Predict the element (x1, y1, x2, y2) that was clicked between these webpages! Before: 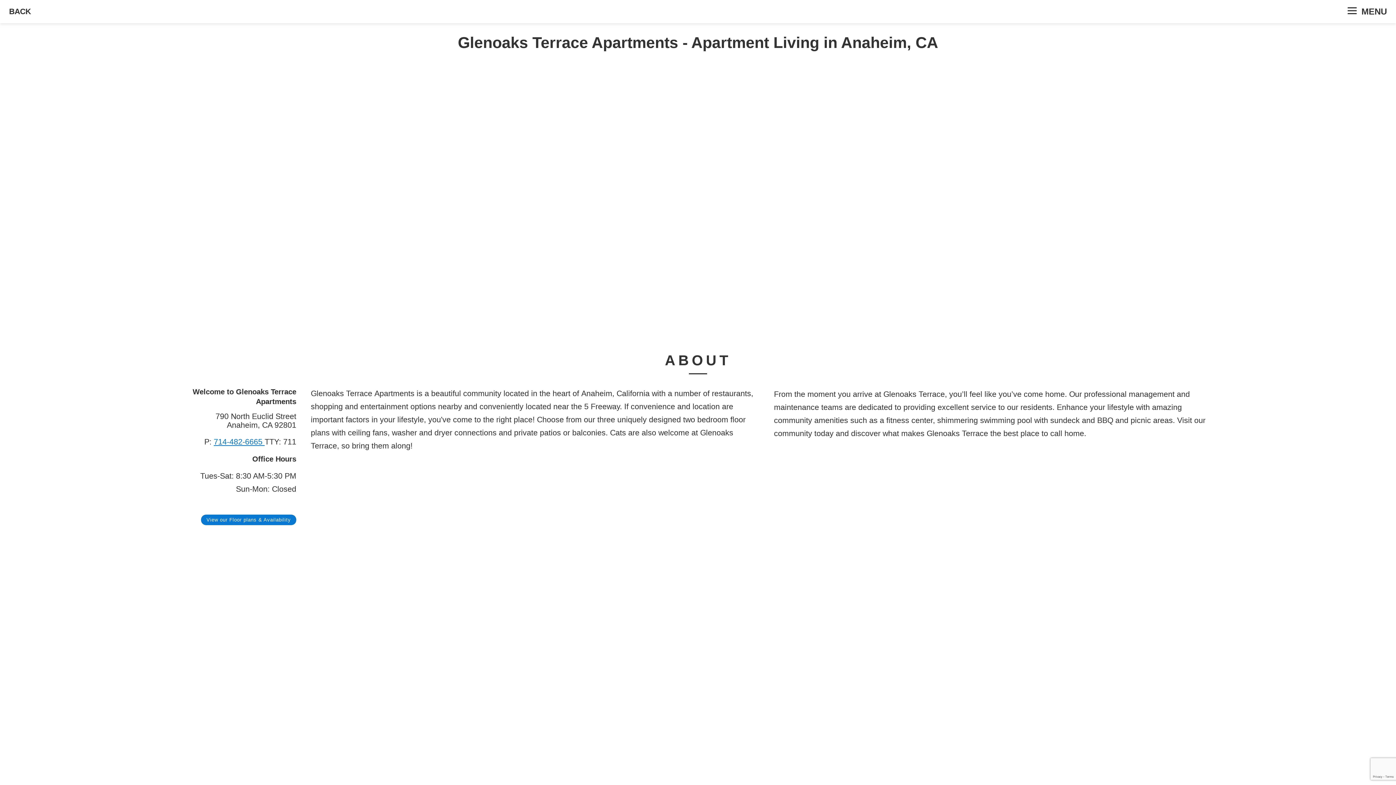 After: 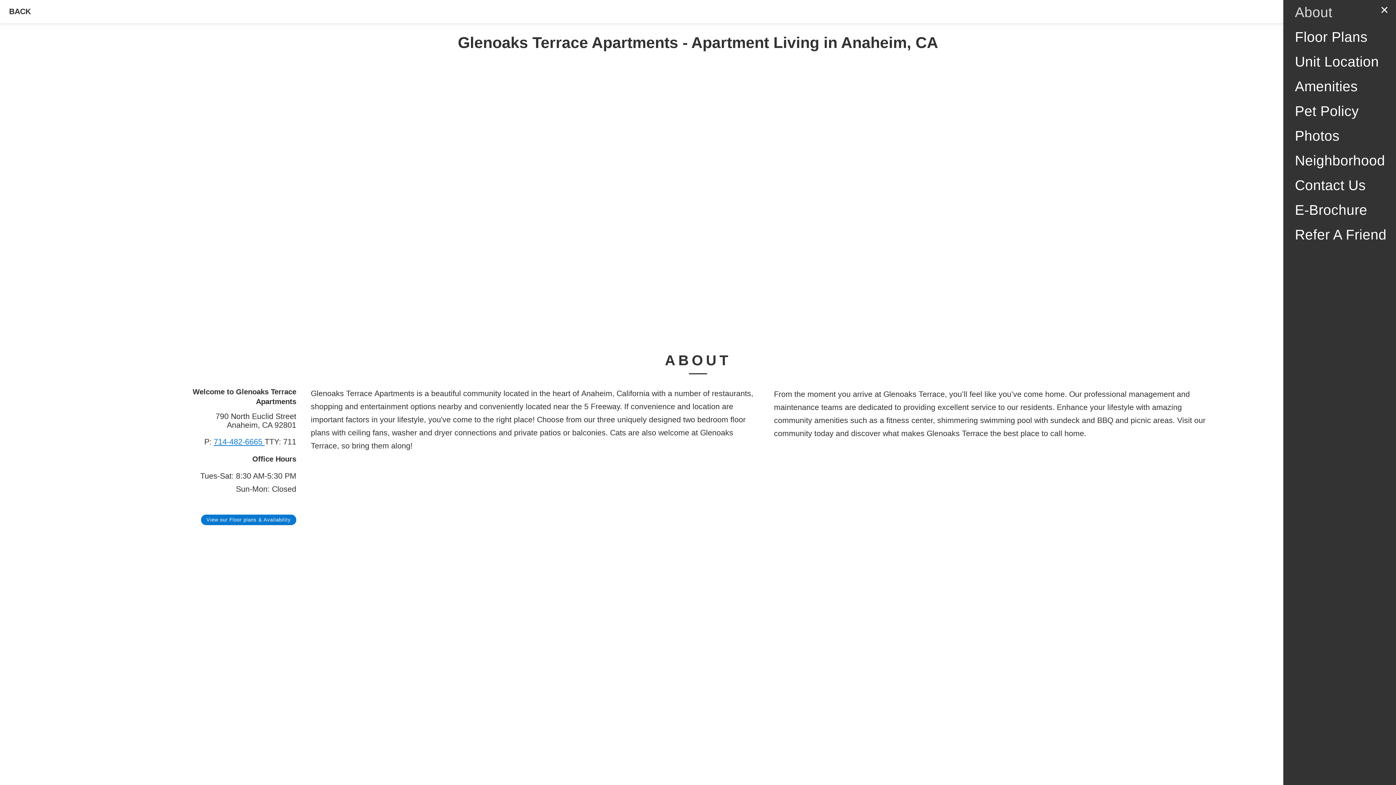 Action: bbox: (1338, 0, 1396, 23) label:  MENU